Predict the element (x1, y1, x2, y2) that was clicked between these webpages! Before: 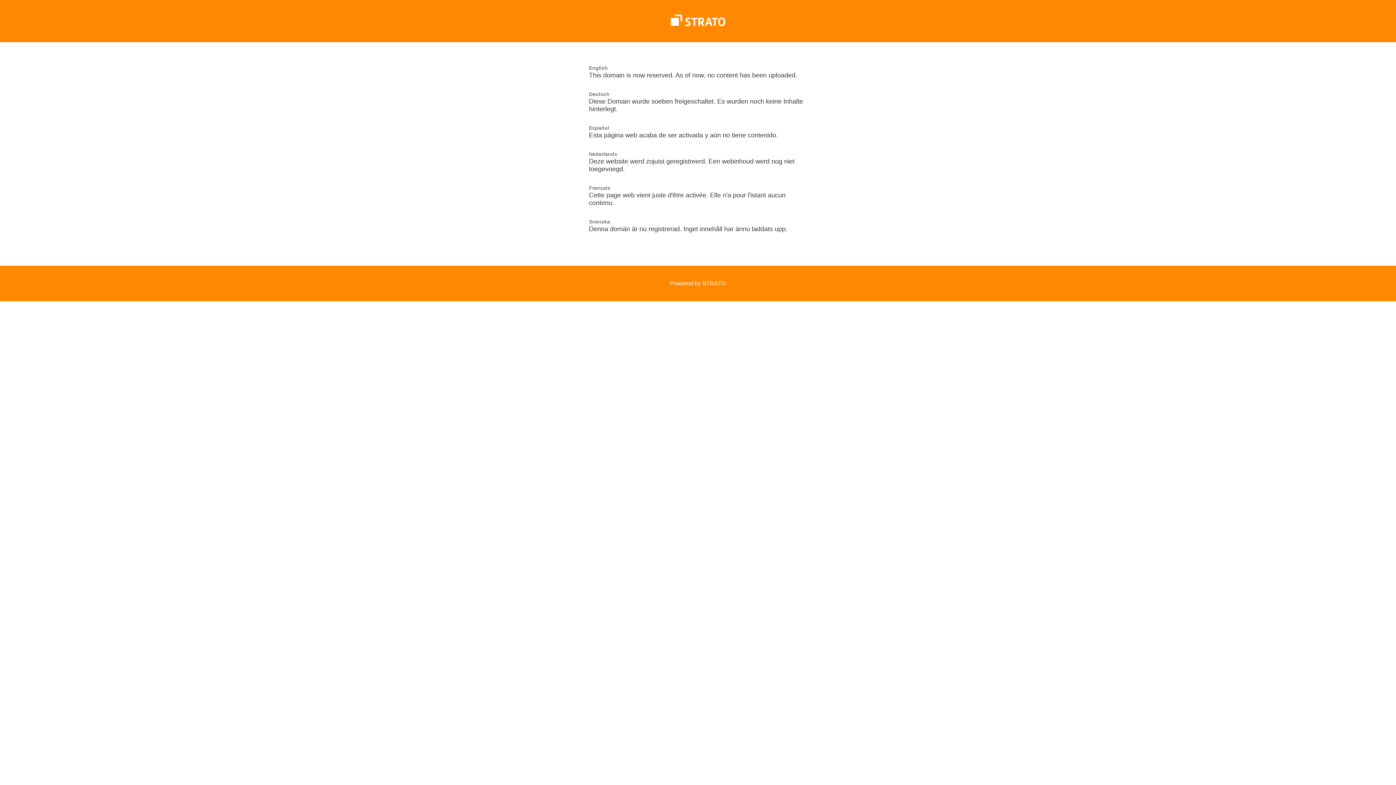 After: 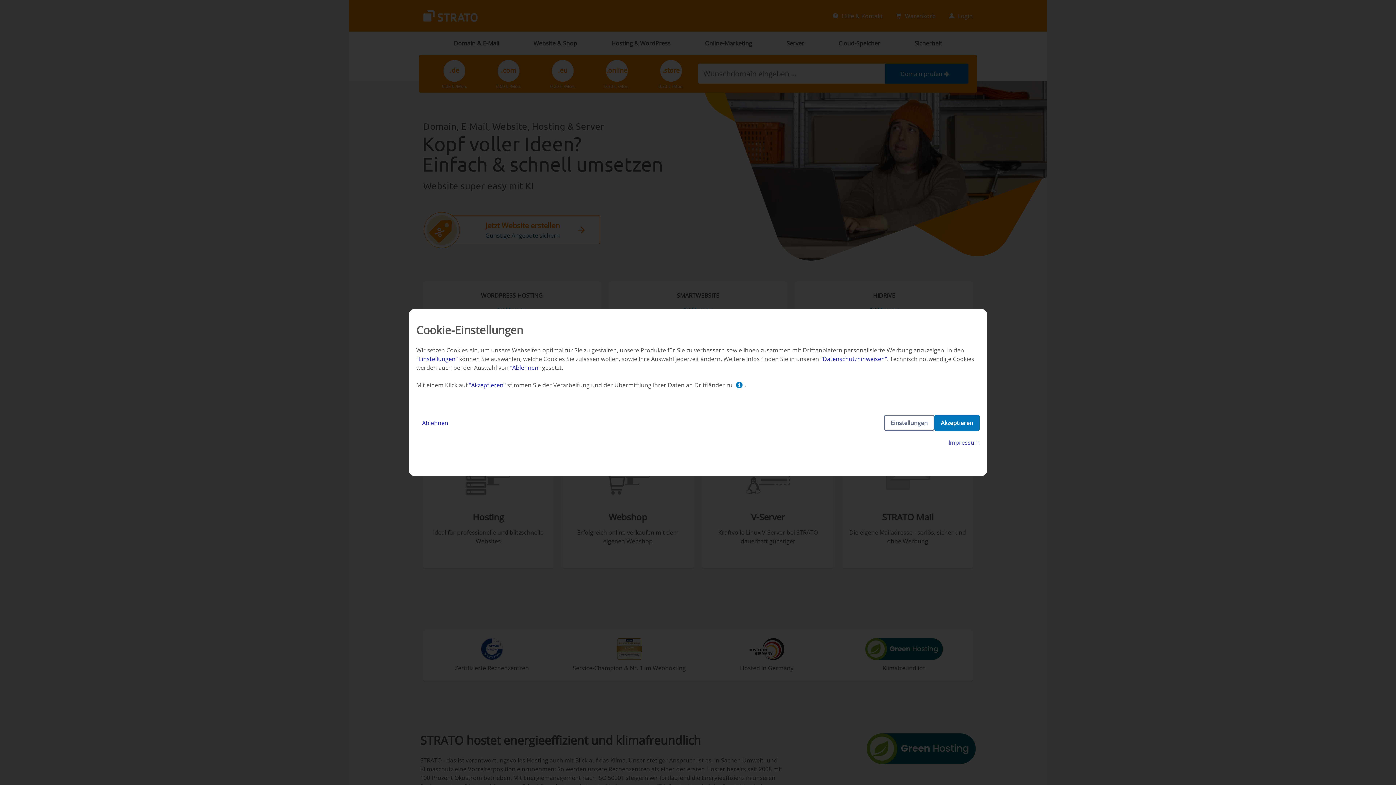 Action: bbox: (670, 280, 726, 286) label: Powered by STRATO